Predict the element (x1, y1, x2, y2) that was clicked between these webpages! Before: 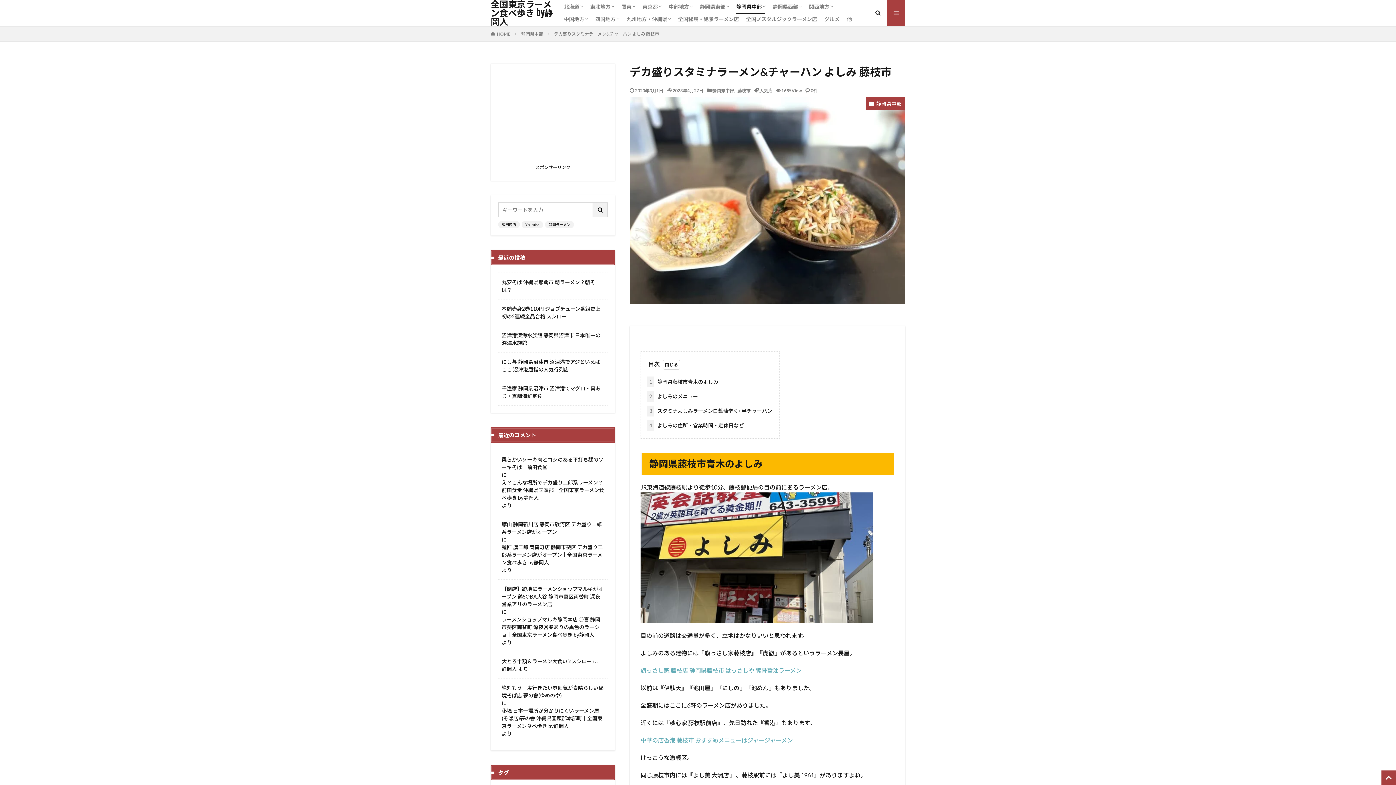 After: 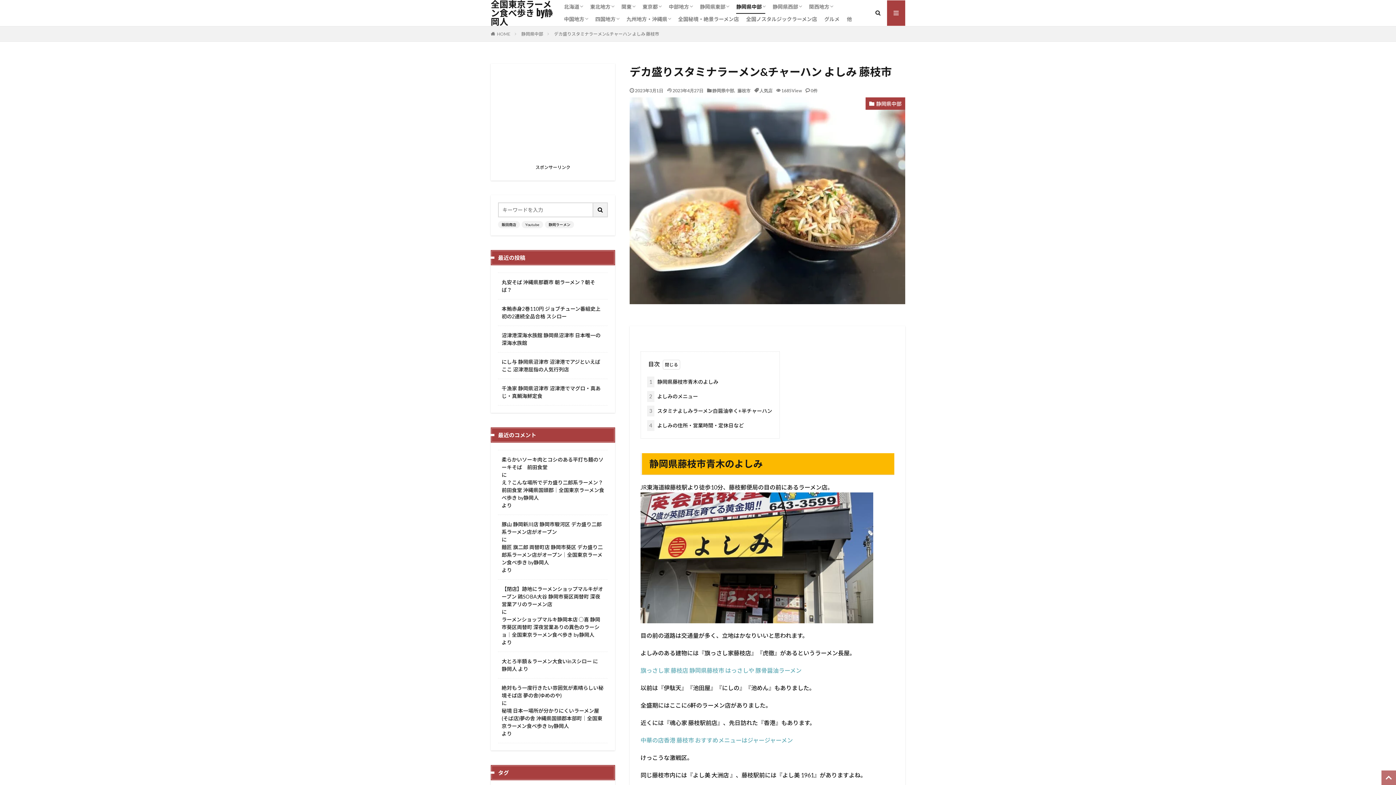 Action: bbox: (1381, 770, 1396, 785)